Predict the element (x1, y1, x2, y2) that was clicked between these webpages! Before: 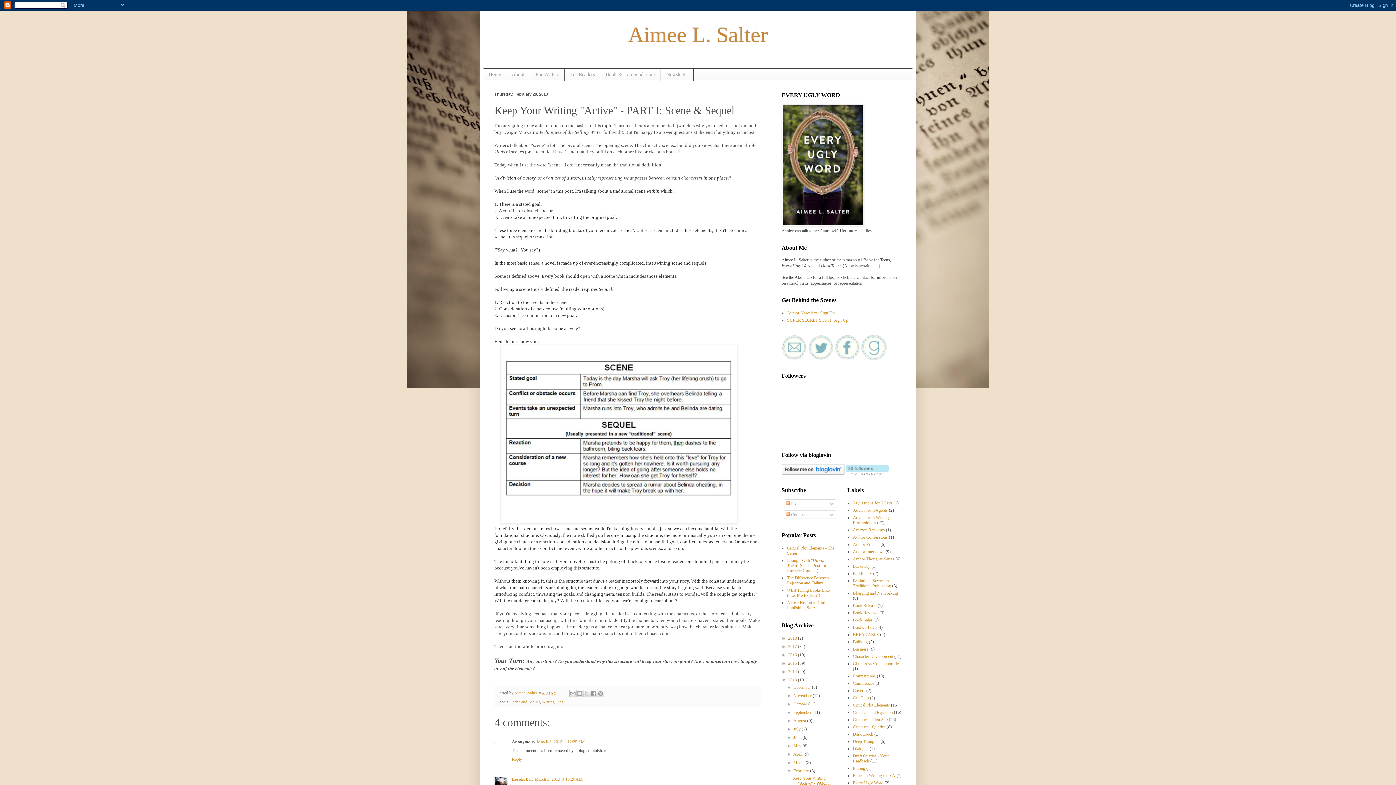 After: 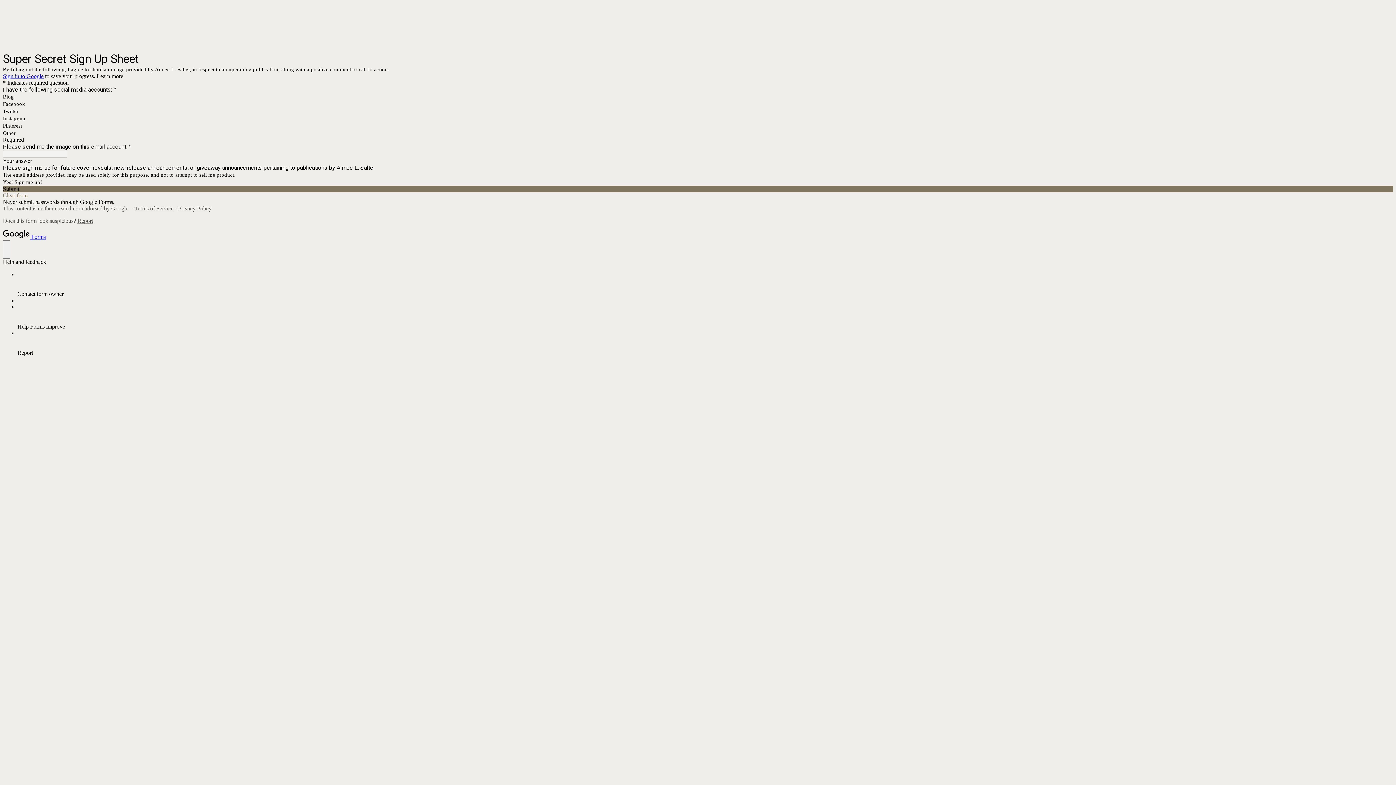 Action: label: SUPER SECRET STUFF Sign Up bbox: (787, 317, 848, 322)